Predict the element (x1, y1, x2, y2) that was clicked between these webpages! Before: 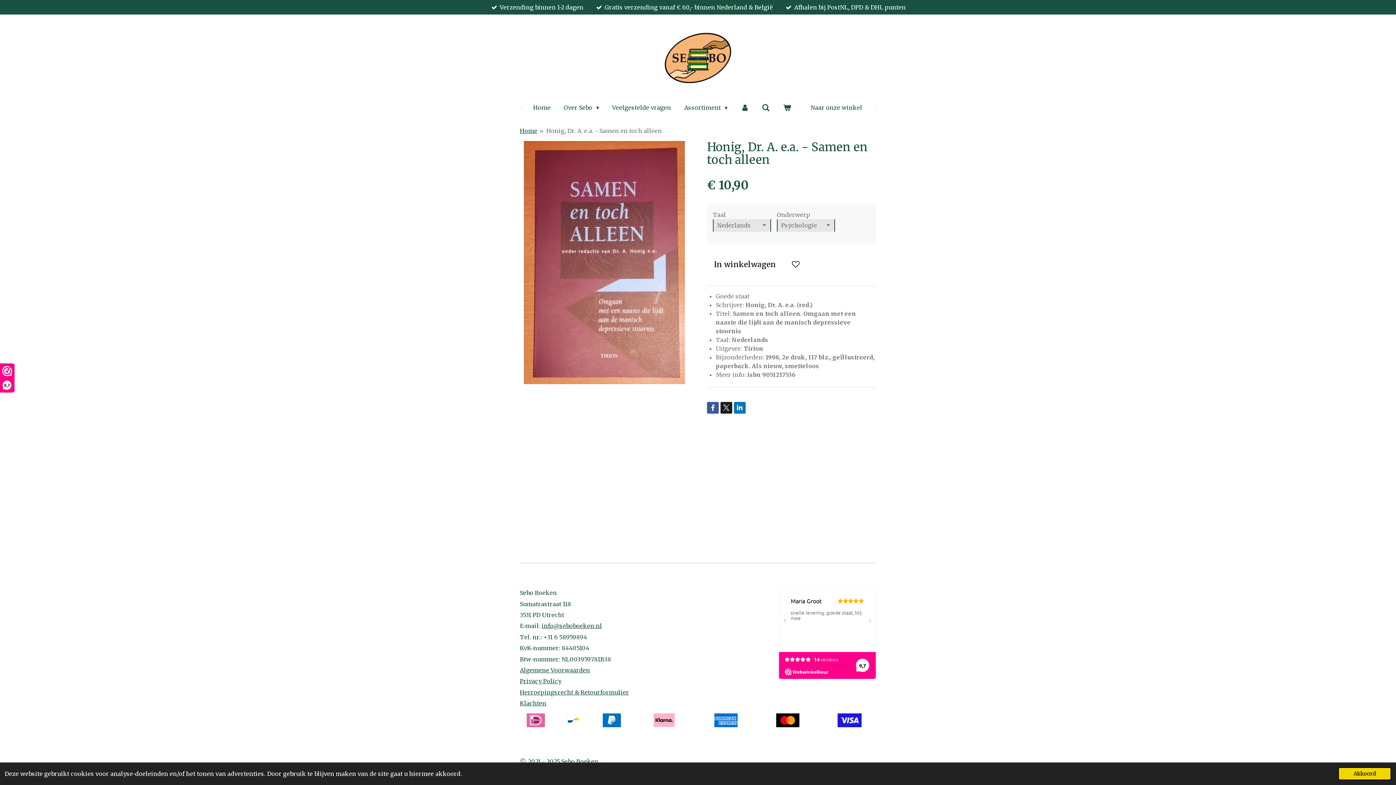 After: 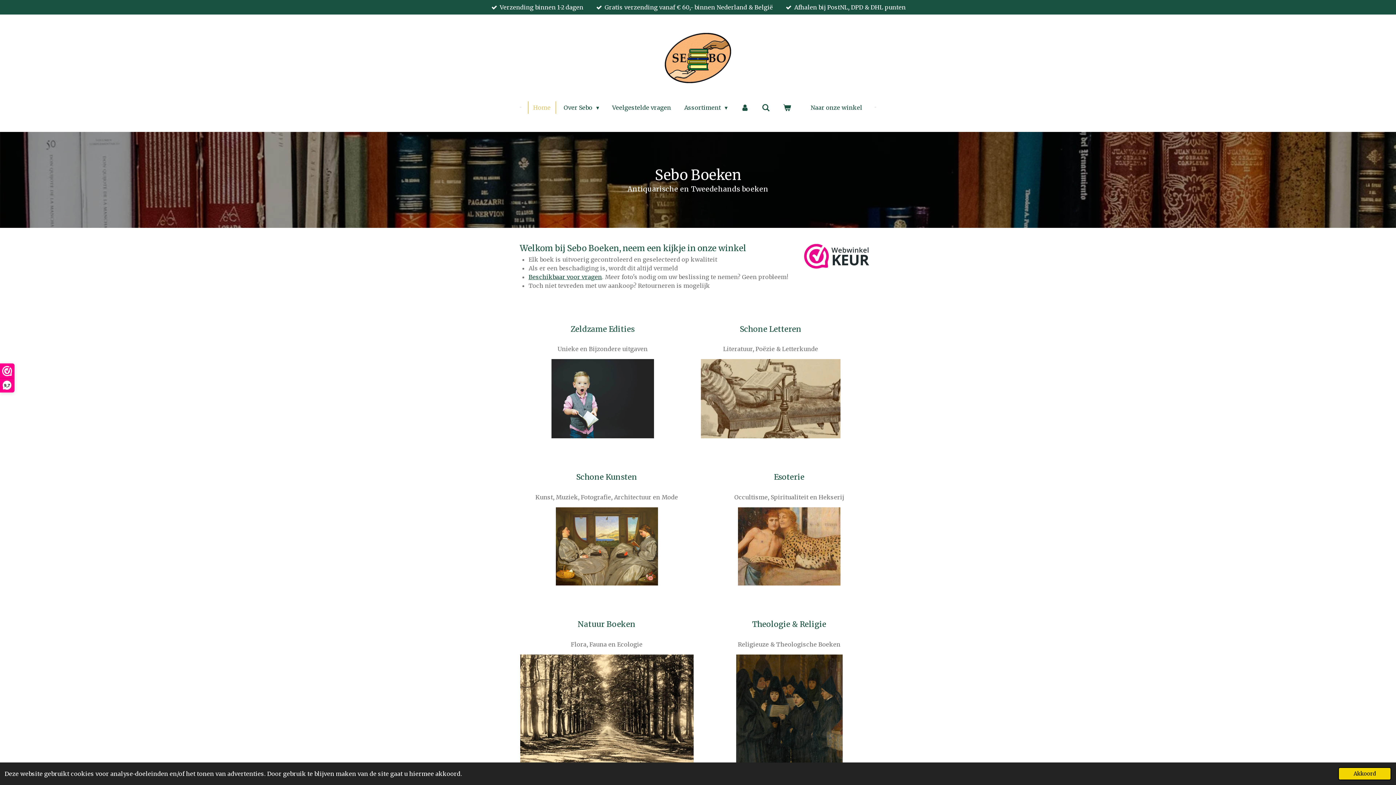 Action: label: Home bbox: (528, 101, 555, 113)